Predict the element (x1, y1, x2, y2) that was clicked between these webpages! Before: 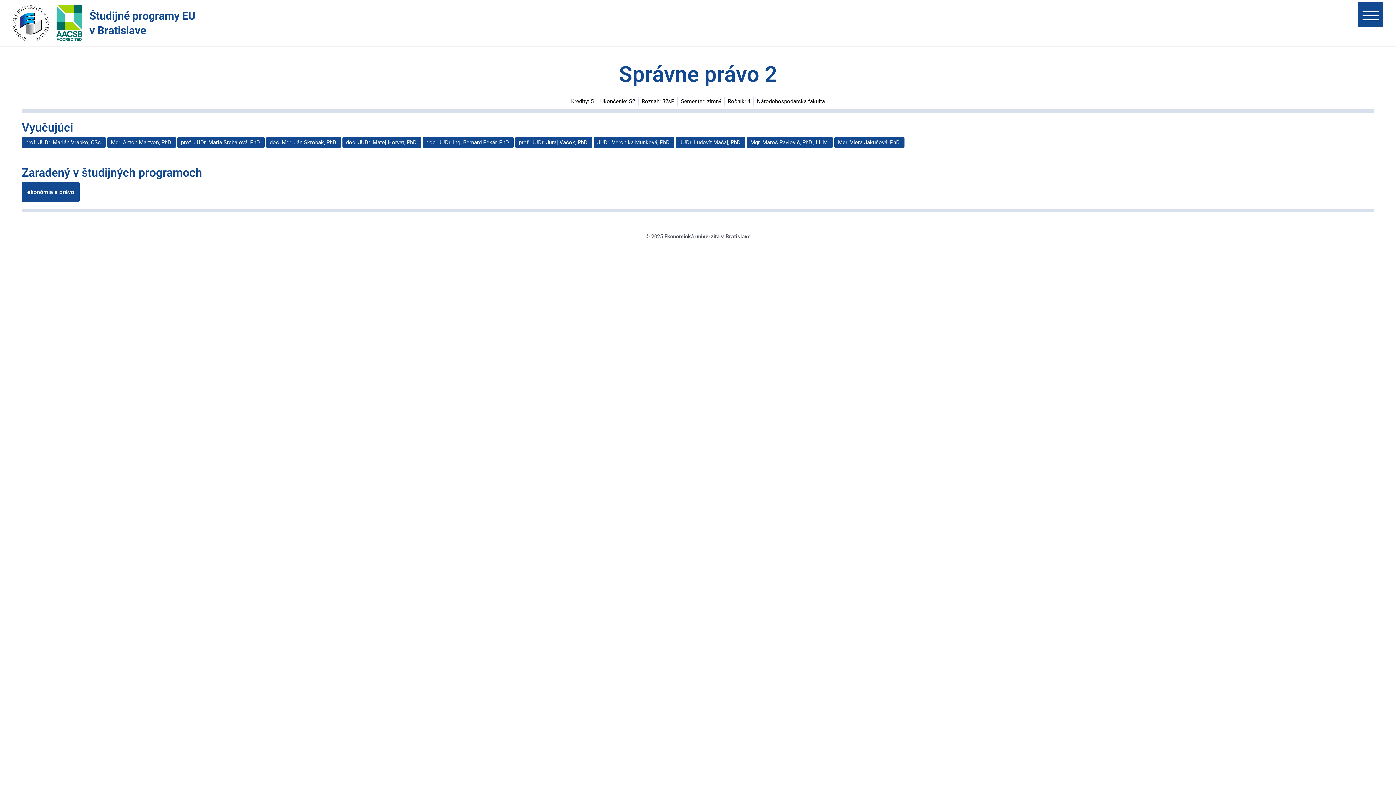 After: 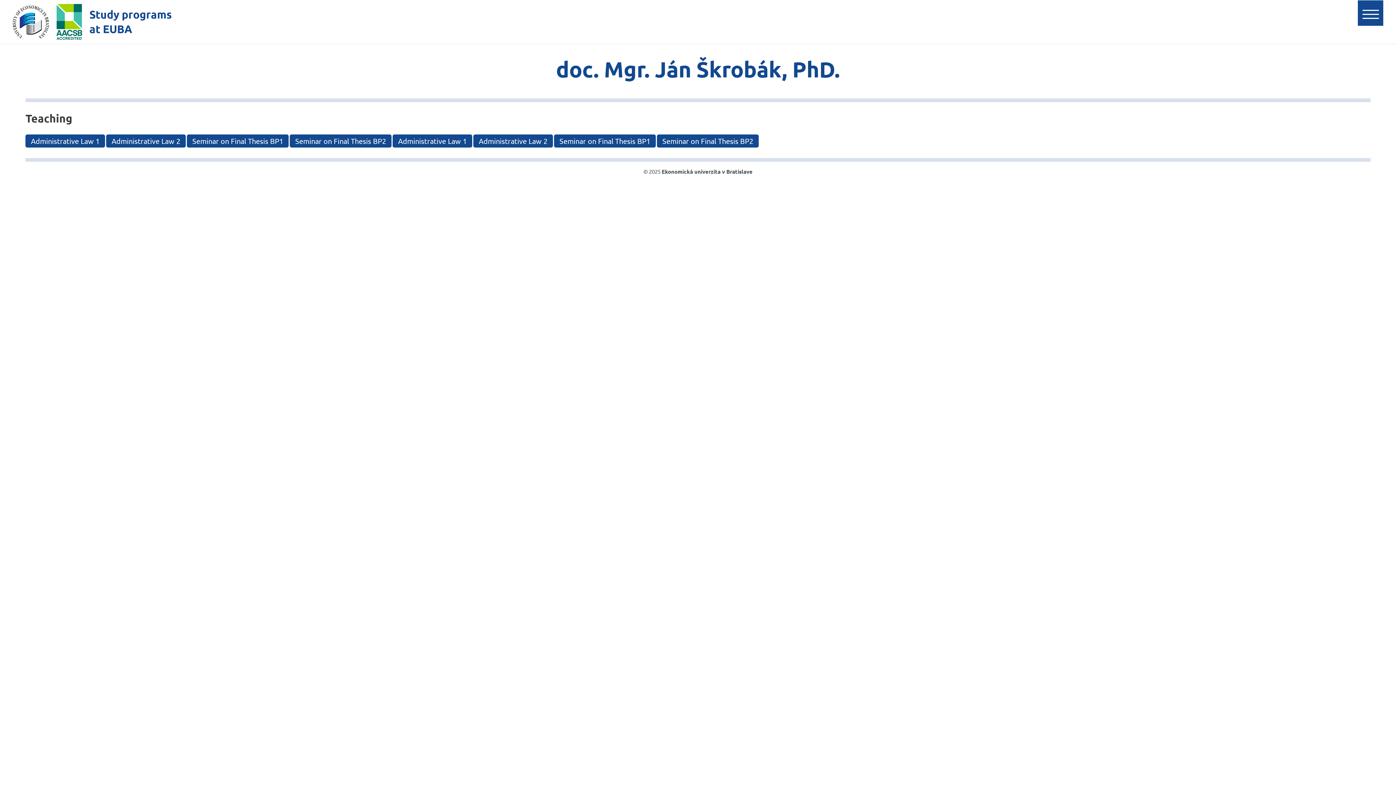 Action: bbox: (266, 137, 341, 148) label: doc. Mgr. Ján Škrobák, PhD.